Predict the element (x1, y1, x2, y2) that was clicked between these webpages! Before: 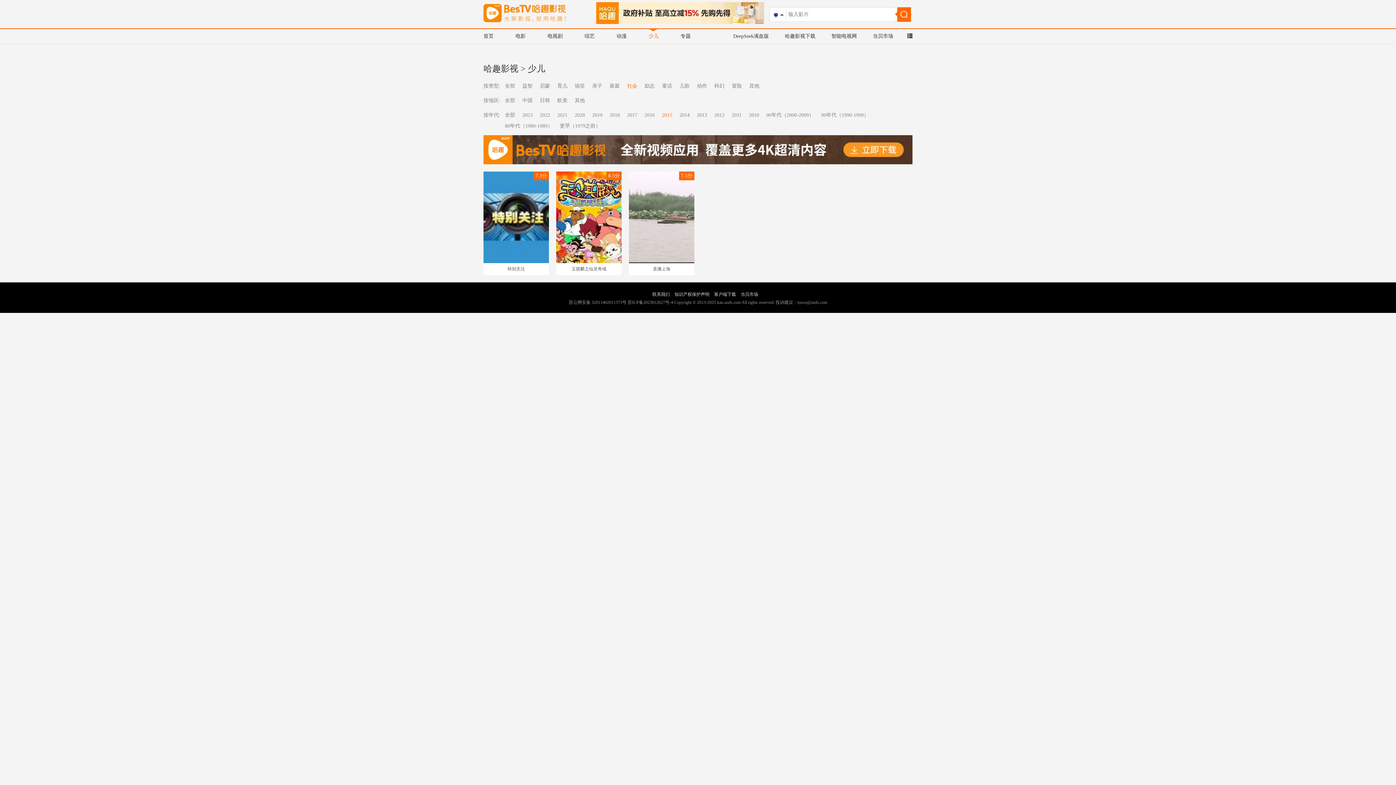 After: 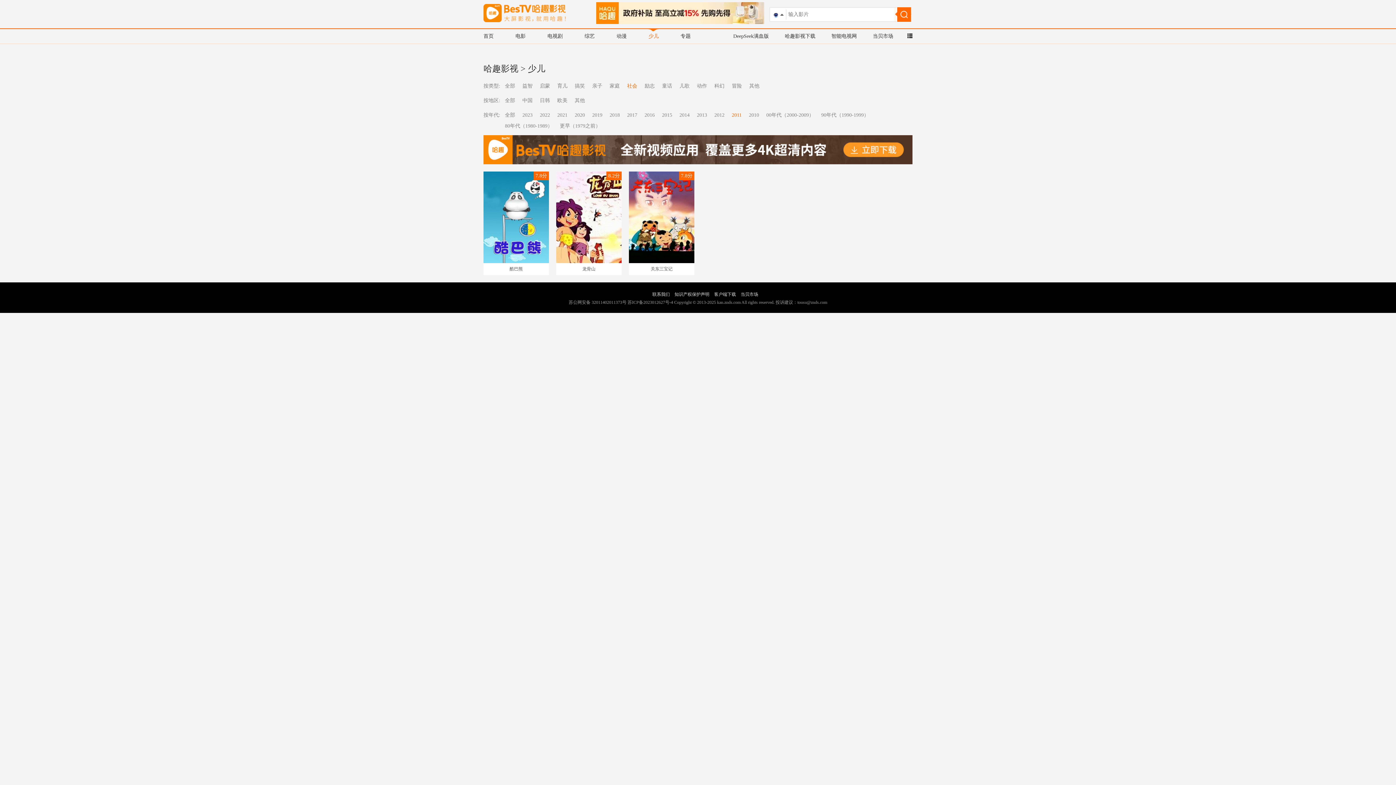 Action: label: 2011 bbox: (732, 112, 741, 117)